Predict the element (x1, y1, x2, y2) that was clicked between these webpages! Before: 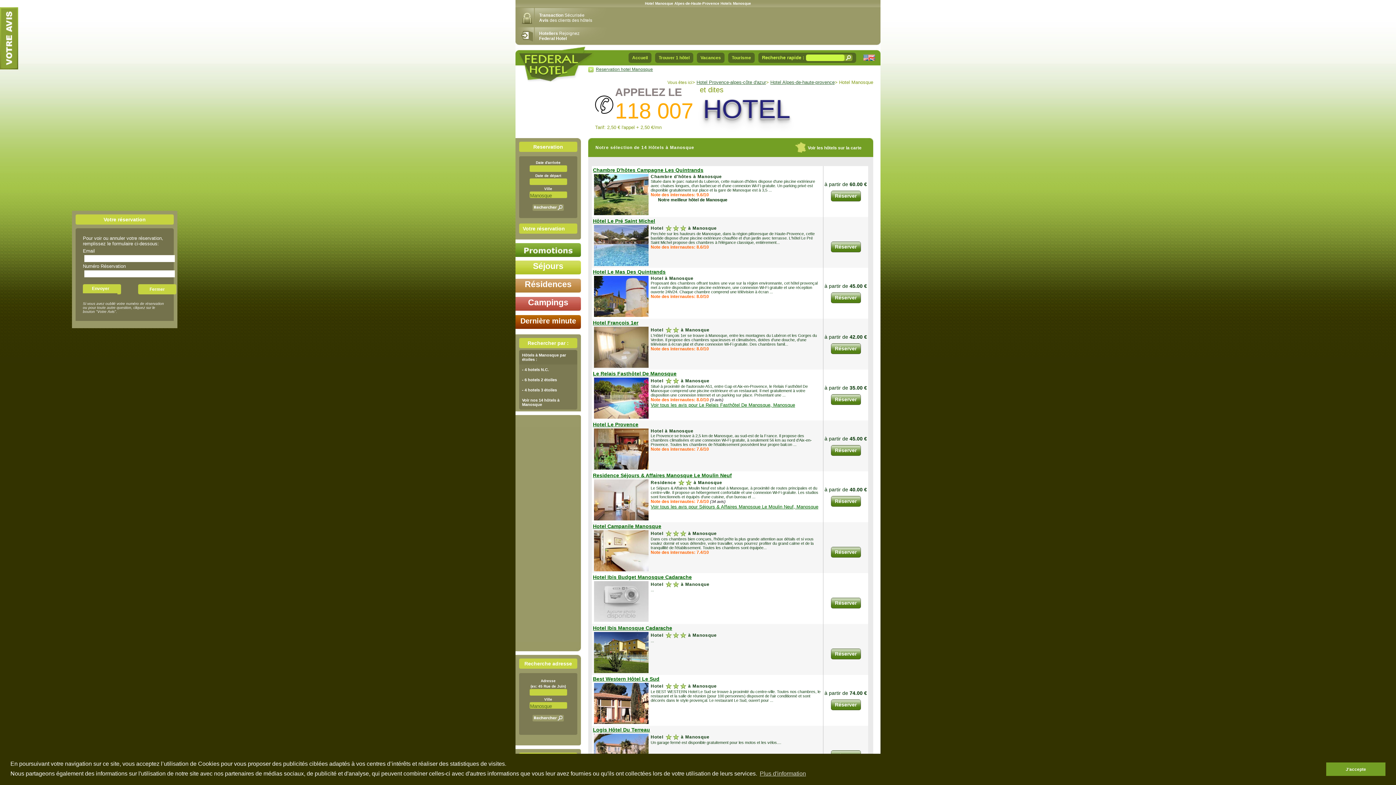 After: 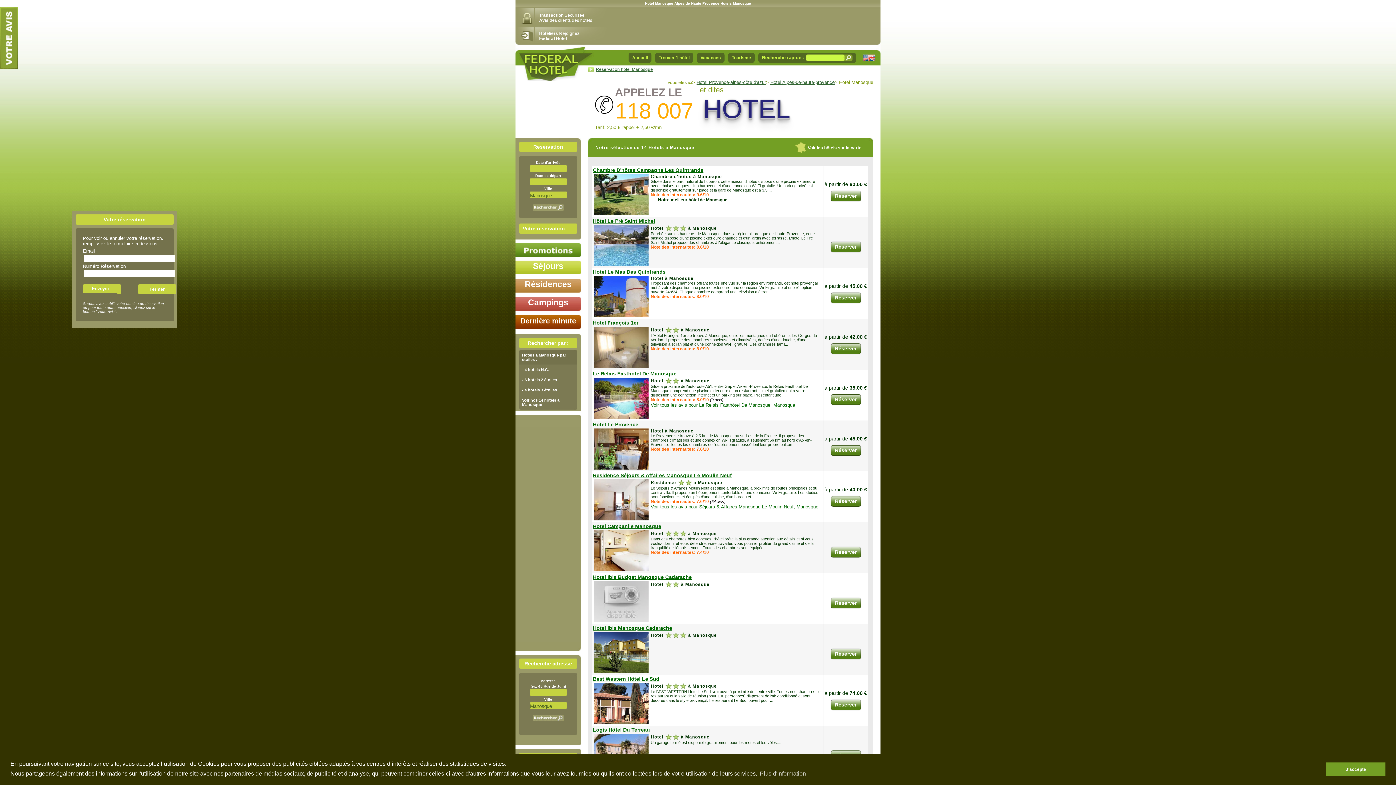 Action: bbox: (519, 141, 577, 152) label: Reservation